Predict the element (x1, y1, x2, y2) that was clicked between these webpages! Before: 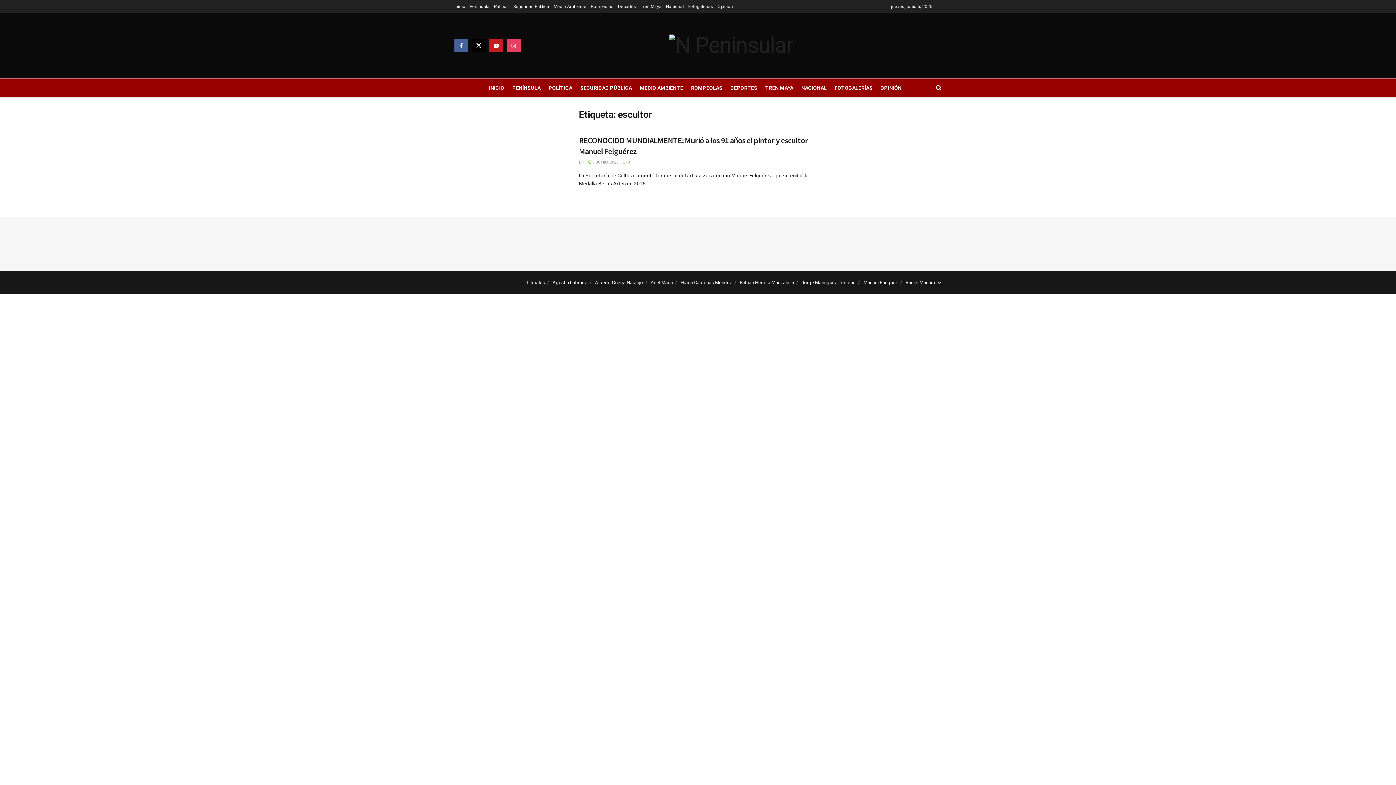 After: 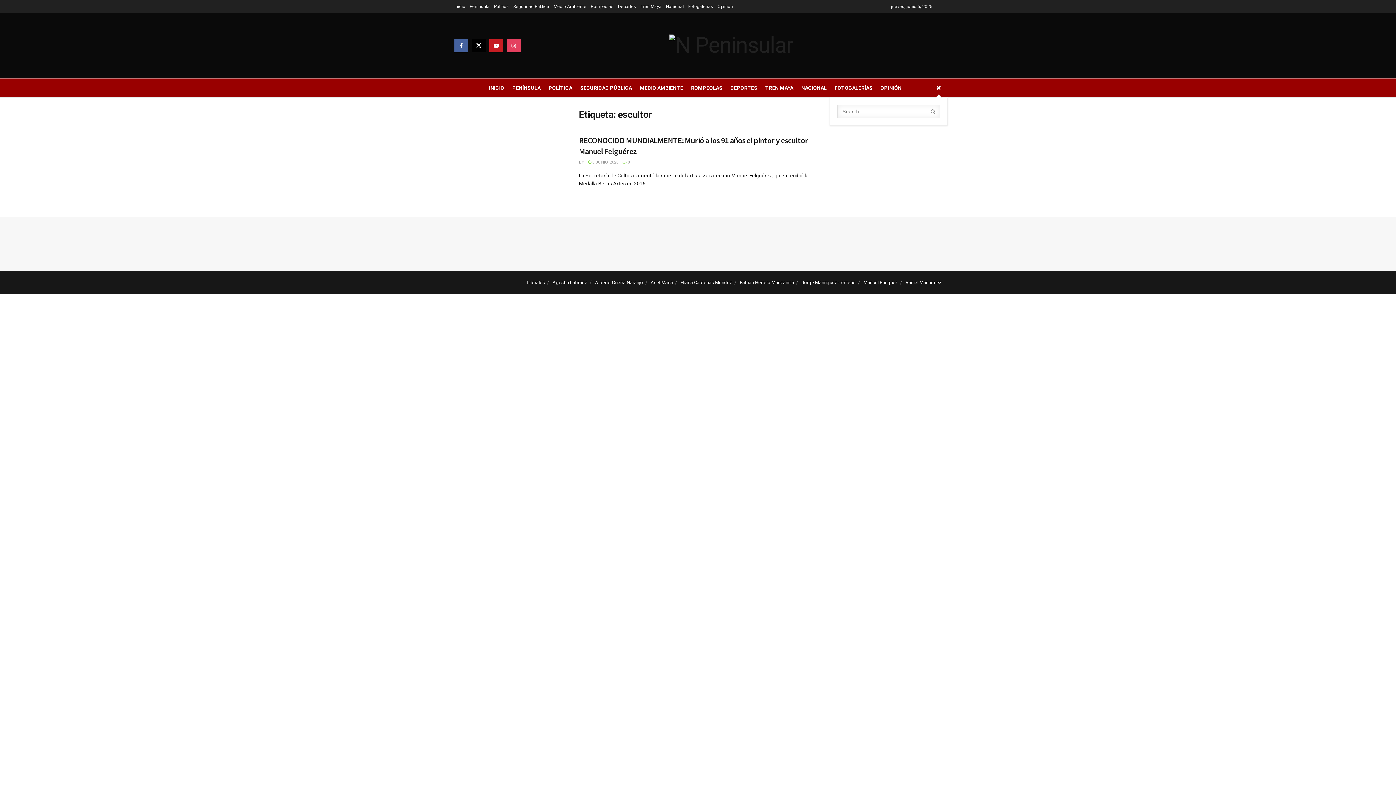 Action: bbox: (936, 78, 941, 97)